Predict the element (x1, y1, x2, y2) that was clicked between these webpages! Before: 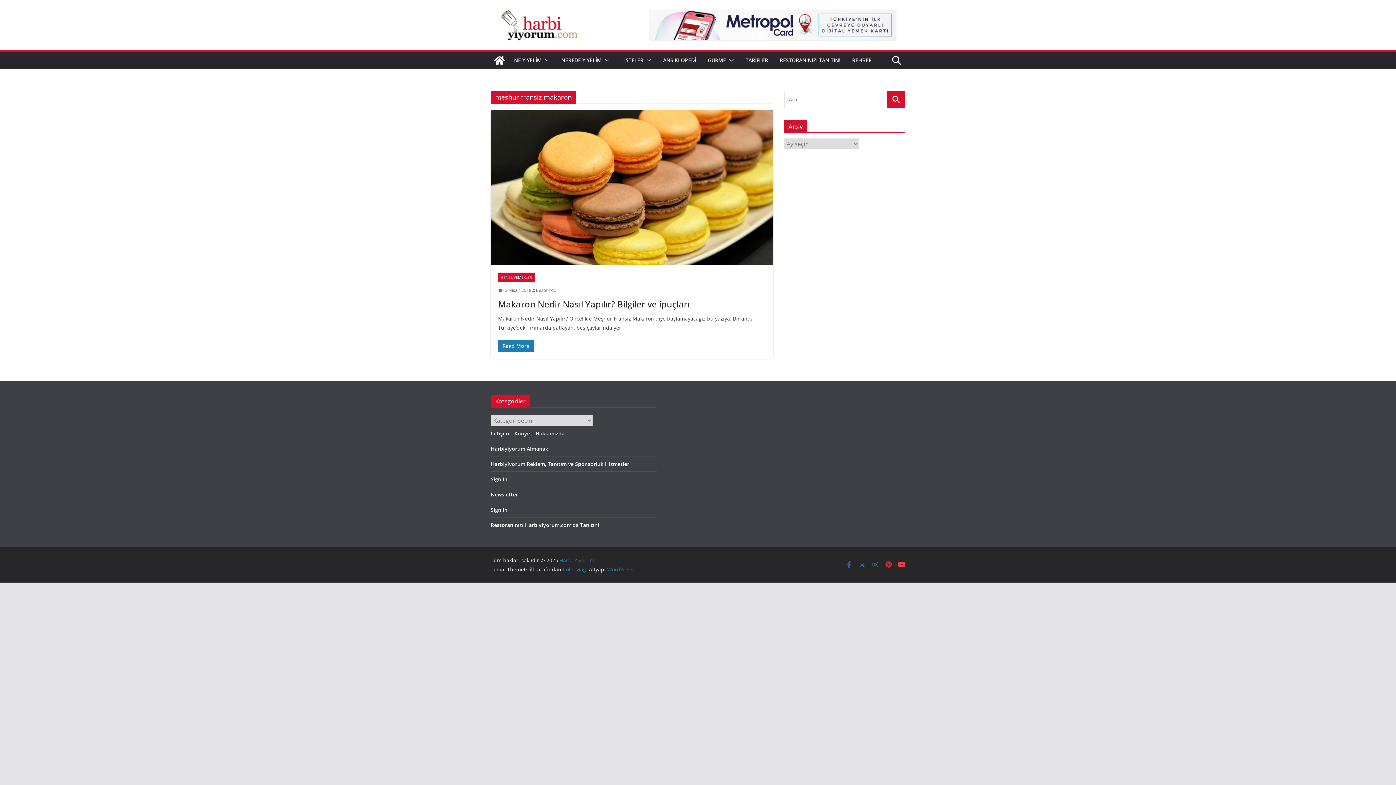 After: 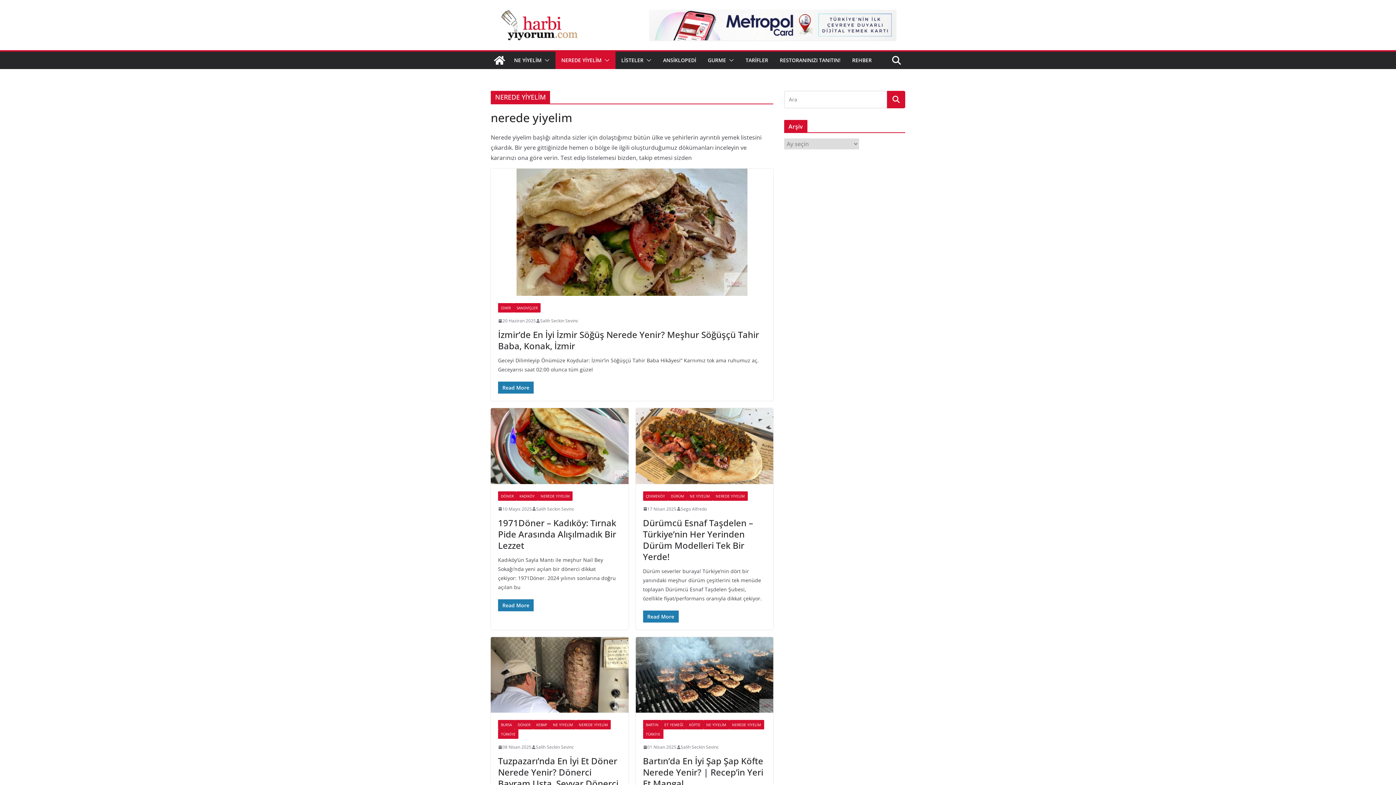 Action: bbox: (561, 55, 601, 65) label: NEREDE YİYELİM